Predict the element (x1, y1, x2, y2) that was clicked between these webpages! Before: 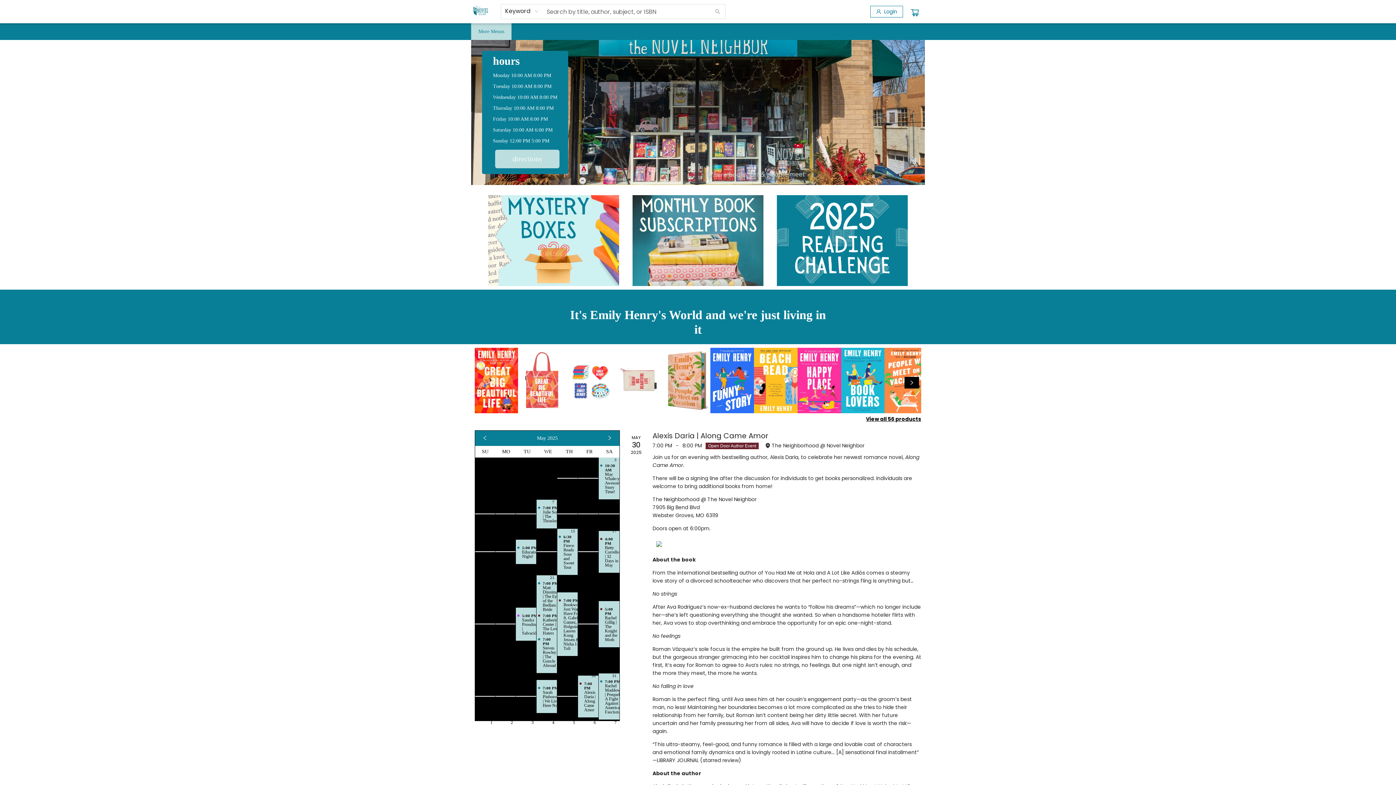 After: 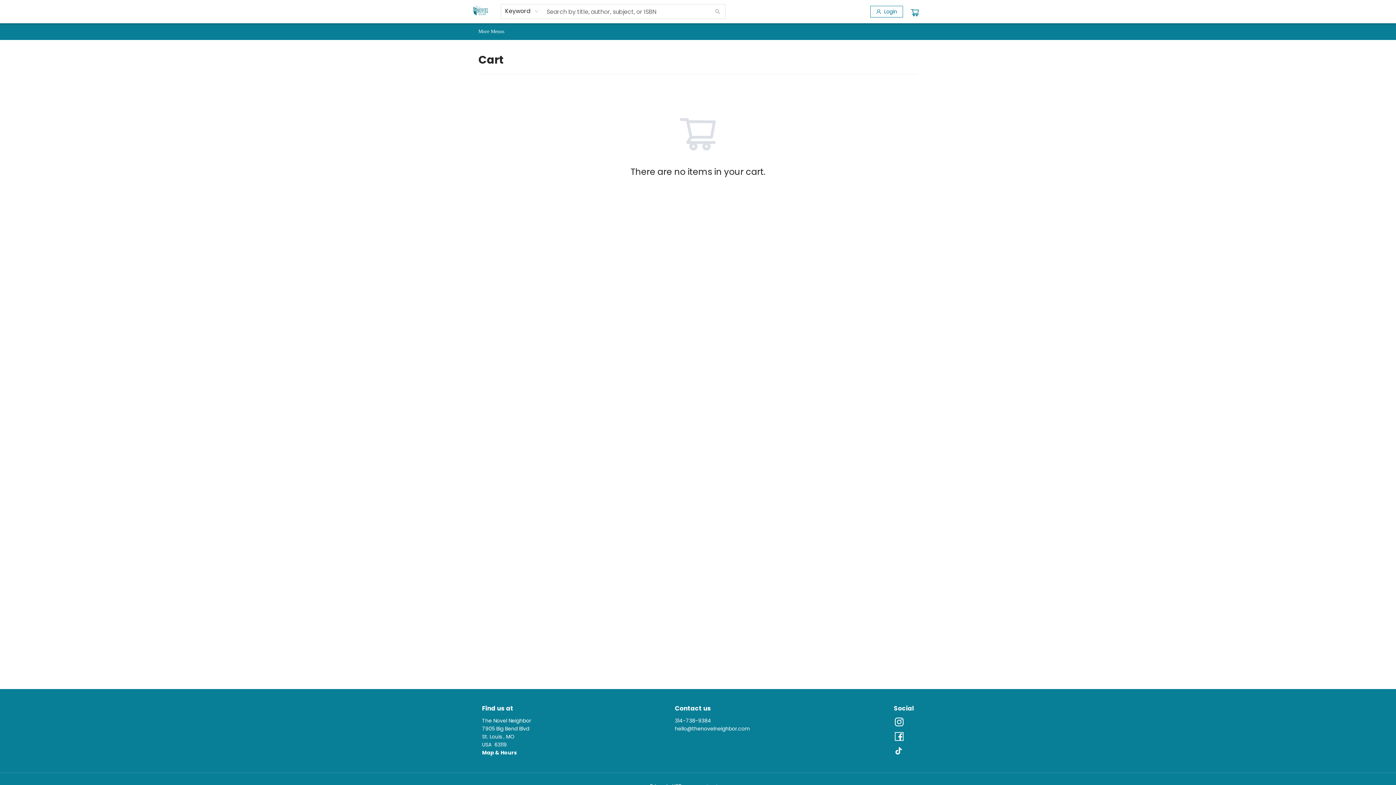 Action: bbox: (910, 5, 921, 17)